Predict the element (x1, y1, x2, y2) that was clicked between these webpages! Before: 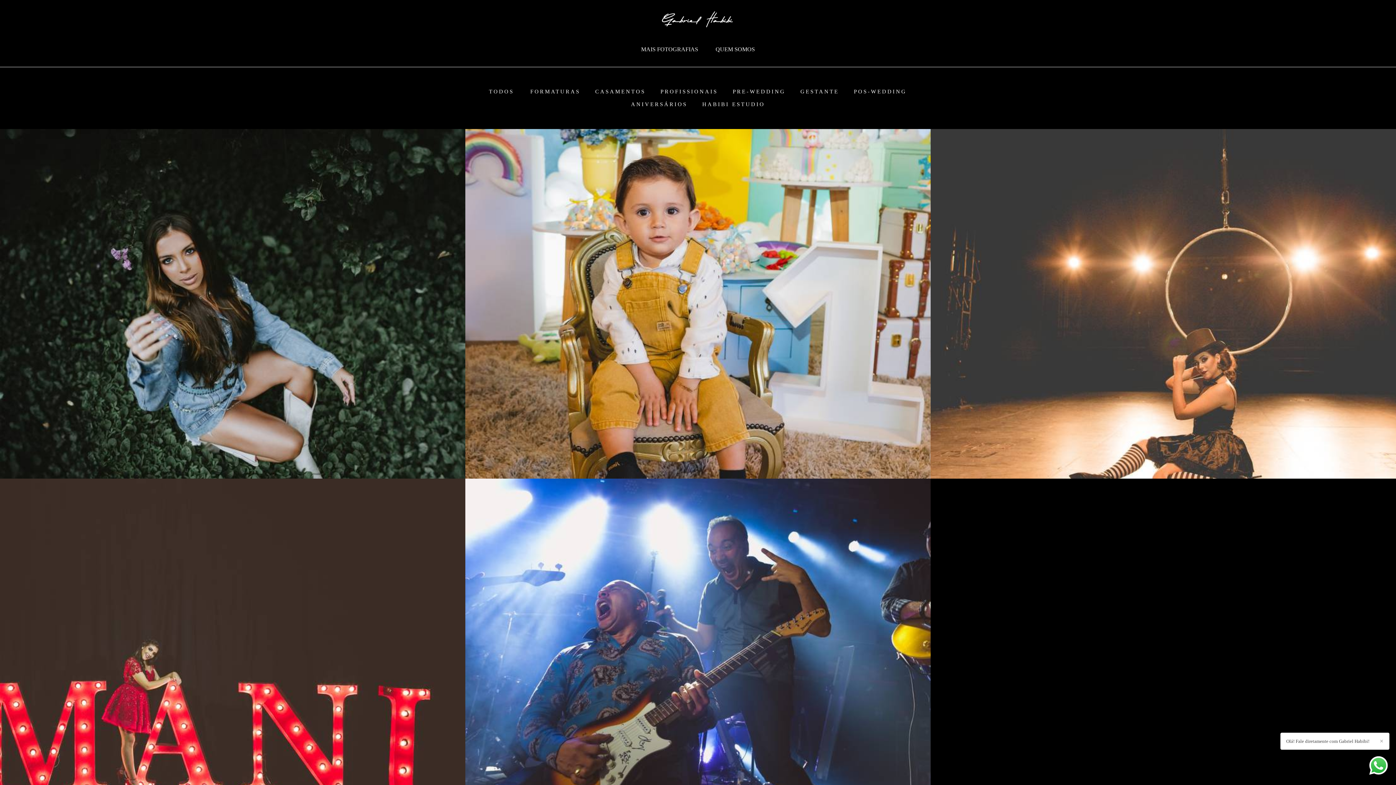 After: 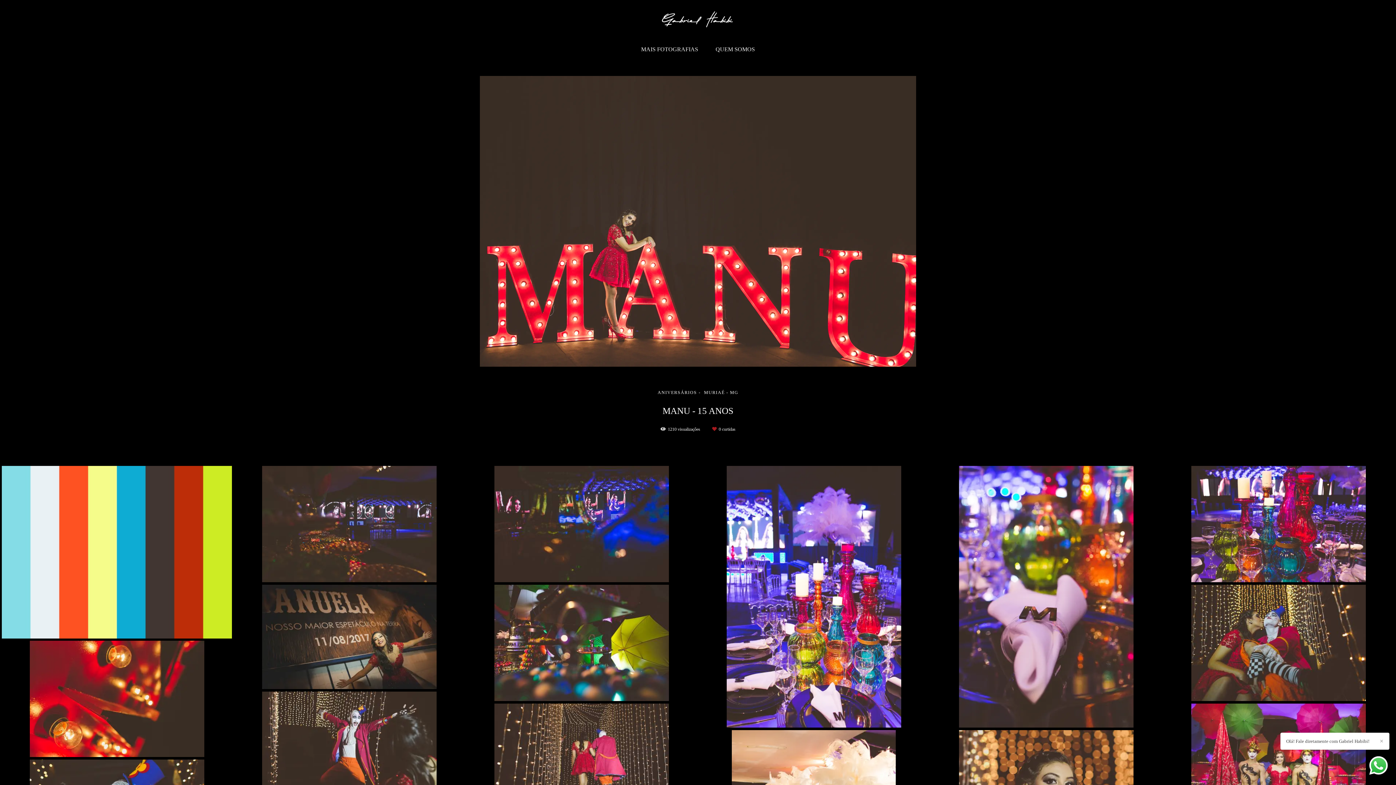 Action: bbox: (0, 479, 465, 829) label: MANU - 15 ANOS
ANIVERSÁRIOS